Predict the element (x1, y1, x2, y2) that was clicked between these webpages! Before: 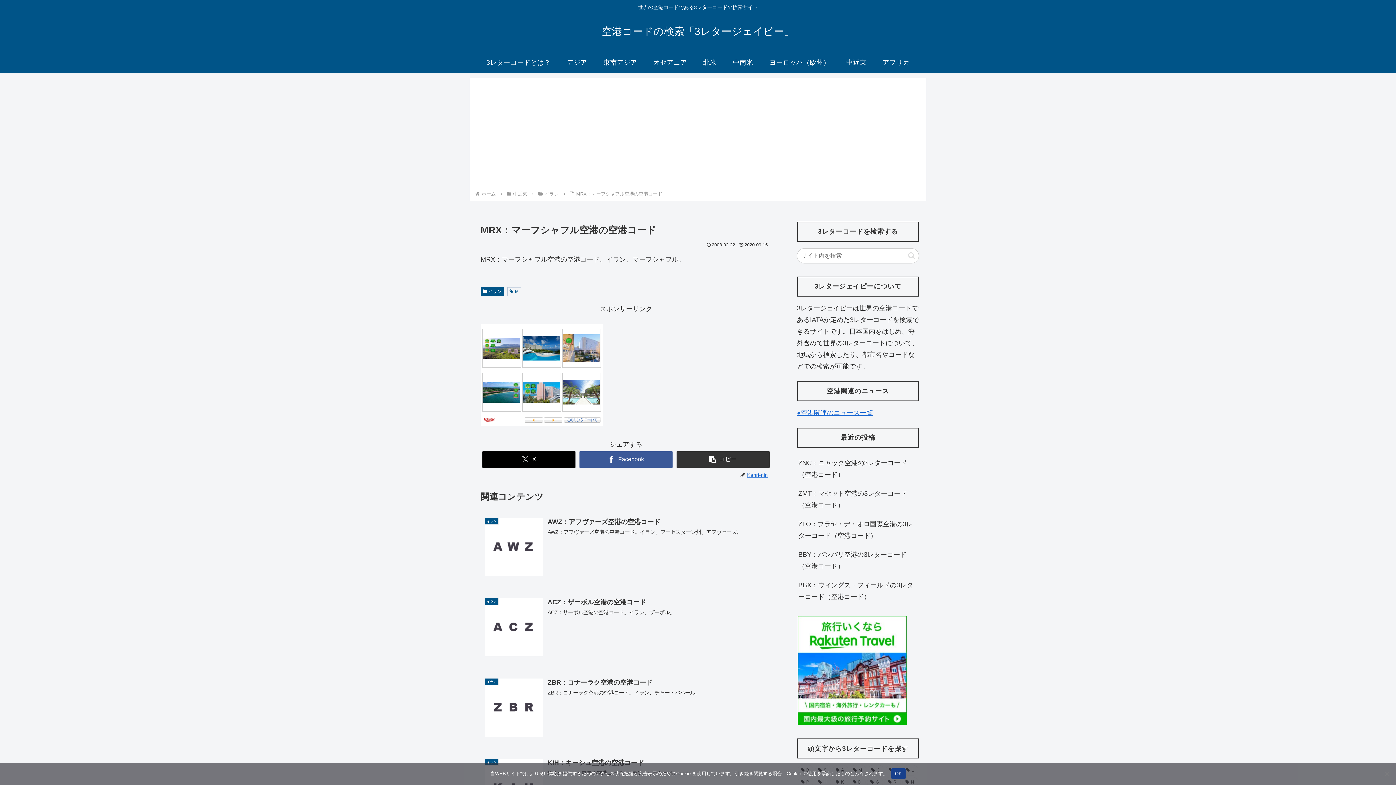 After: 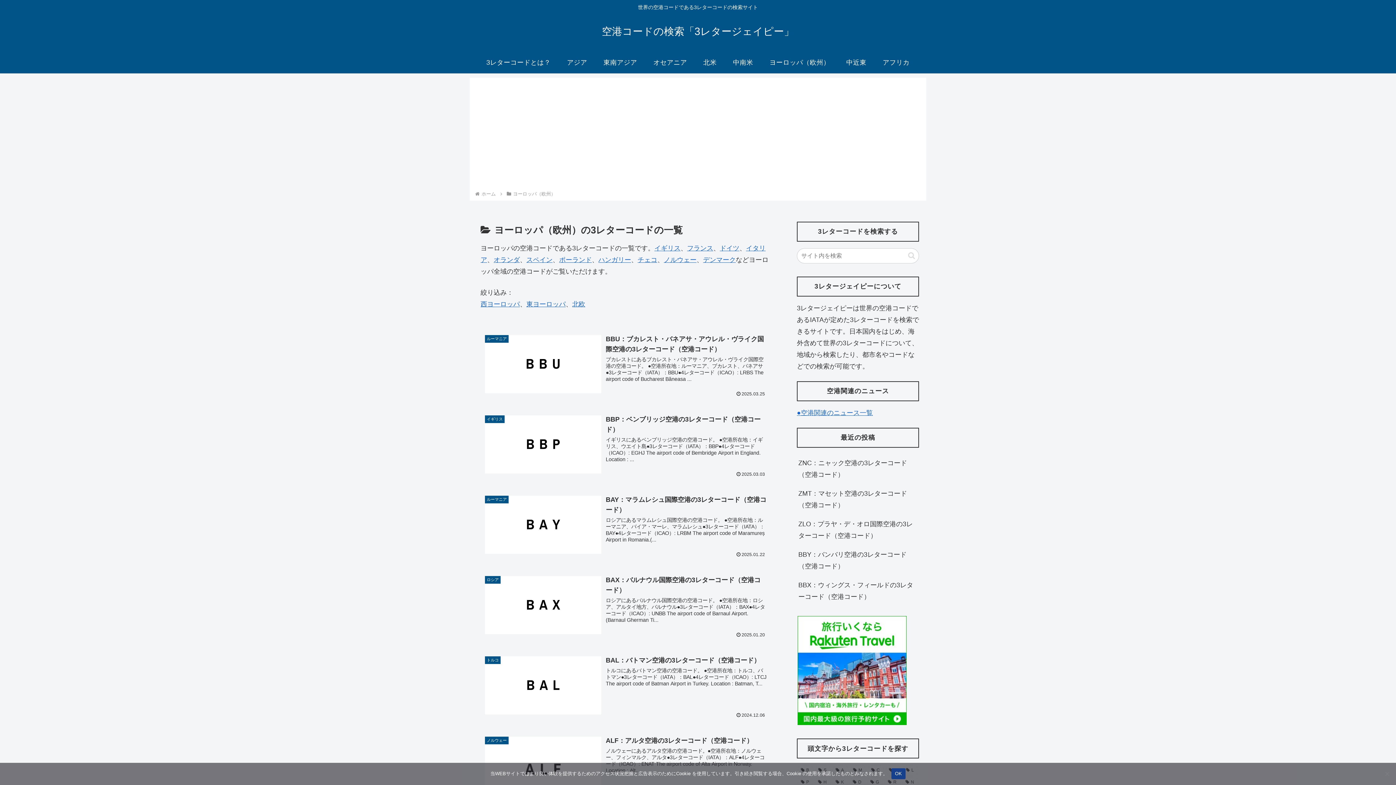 Action: bbox: (761, 51, 838, 73) label: ヨーロッパ（欧州）